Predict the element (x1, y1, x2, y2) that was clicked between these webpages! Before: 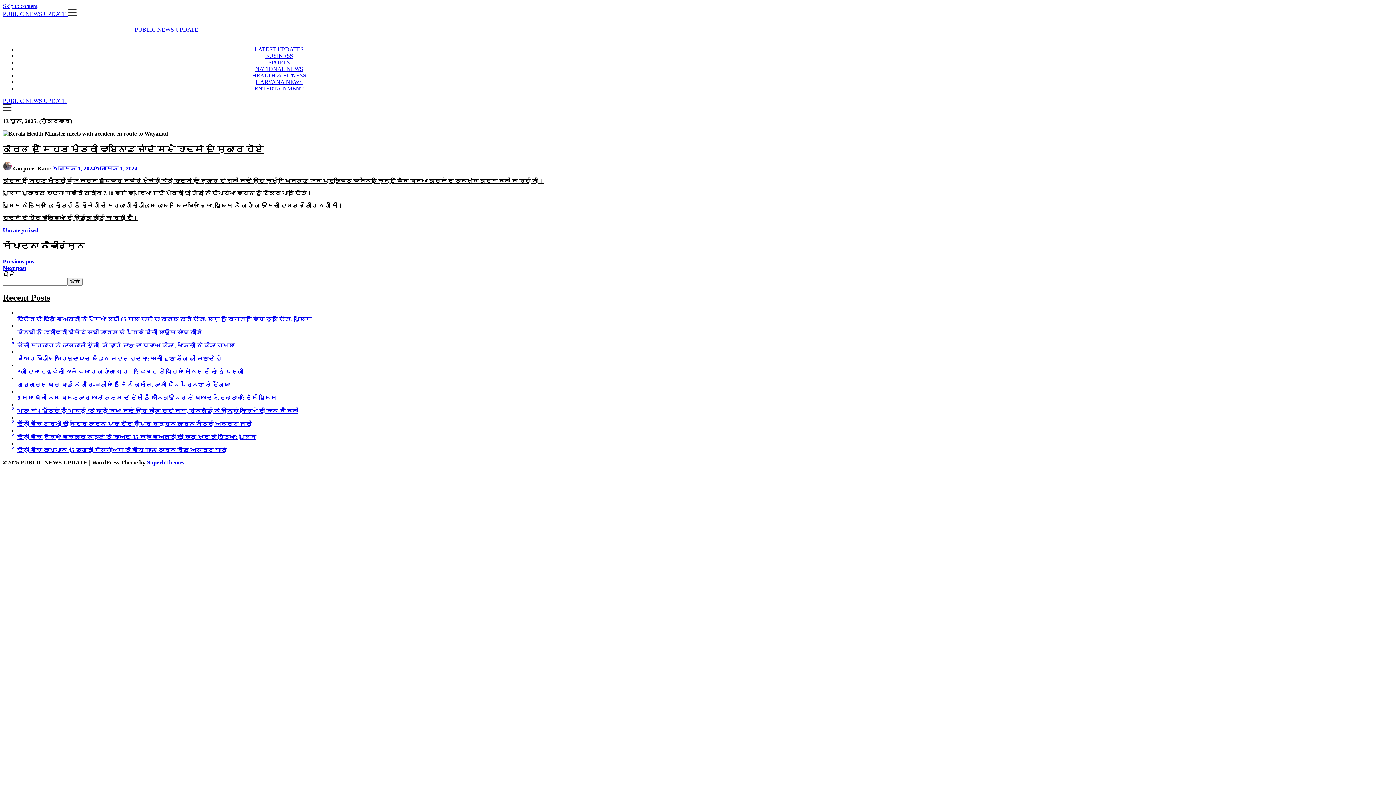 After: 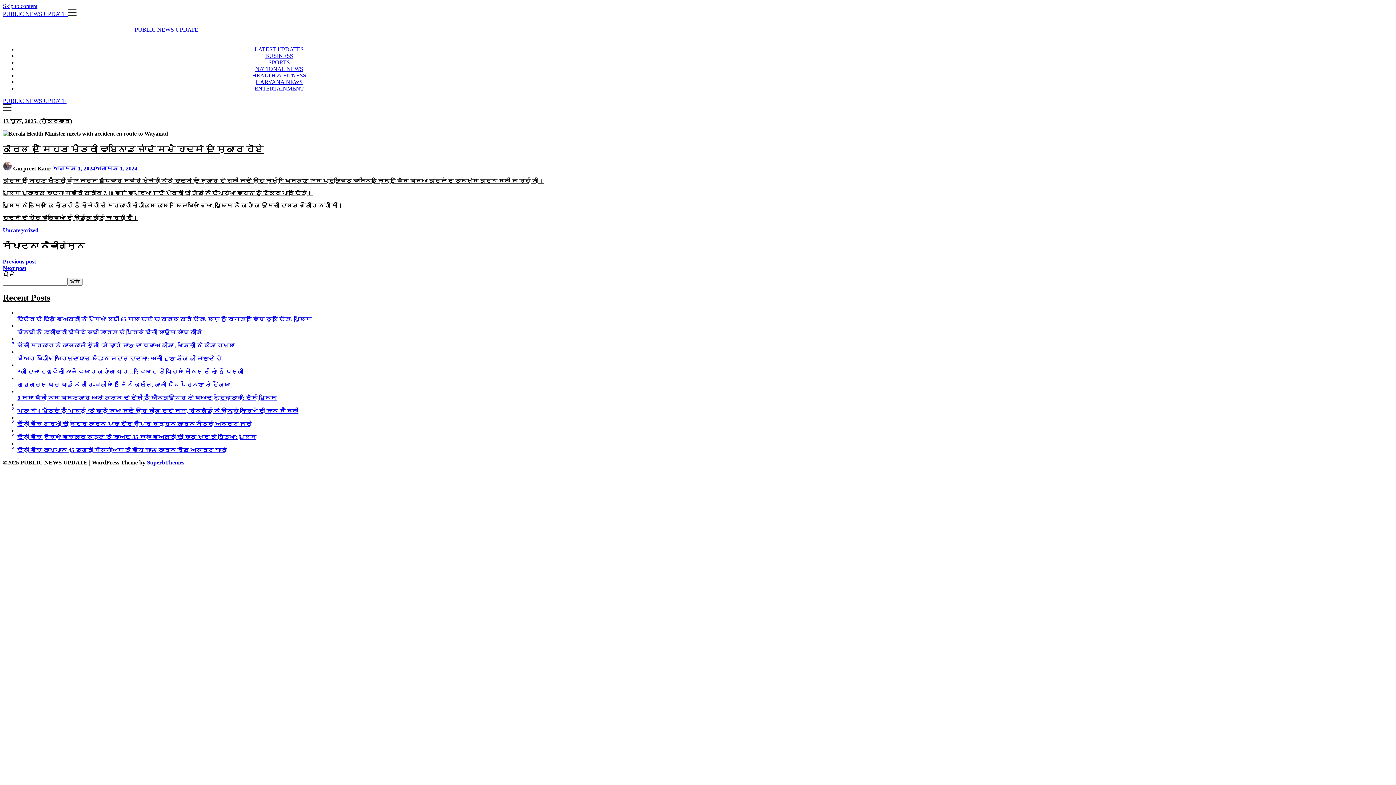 Action: bbox: (2, 105, 11, 112)